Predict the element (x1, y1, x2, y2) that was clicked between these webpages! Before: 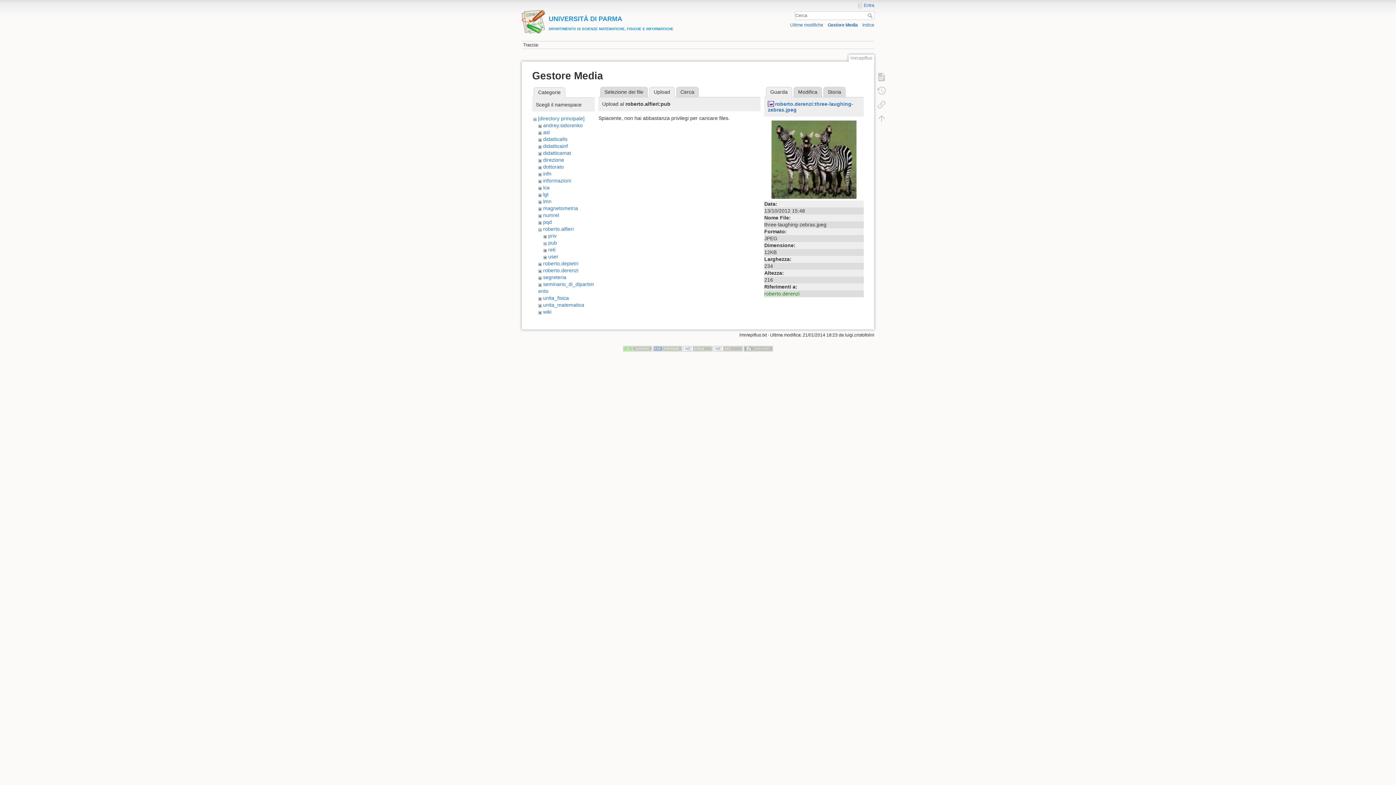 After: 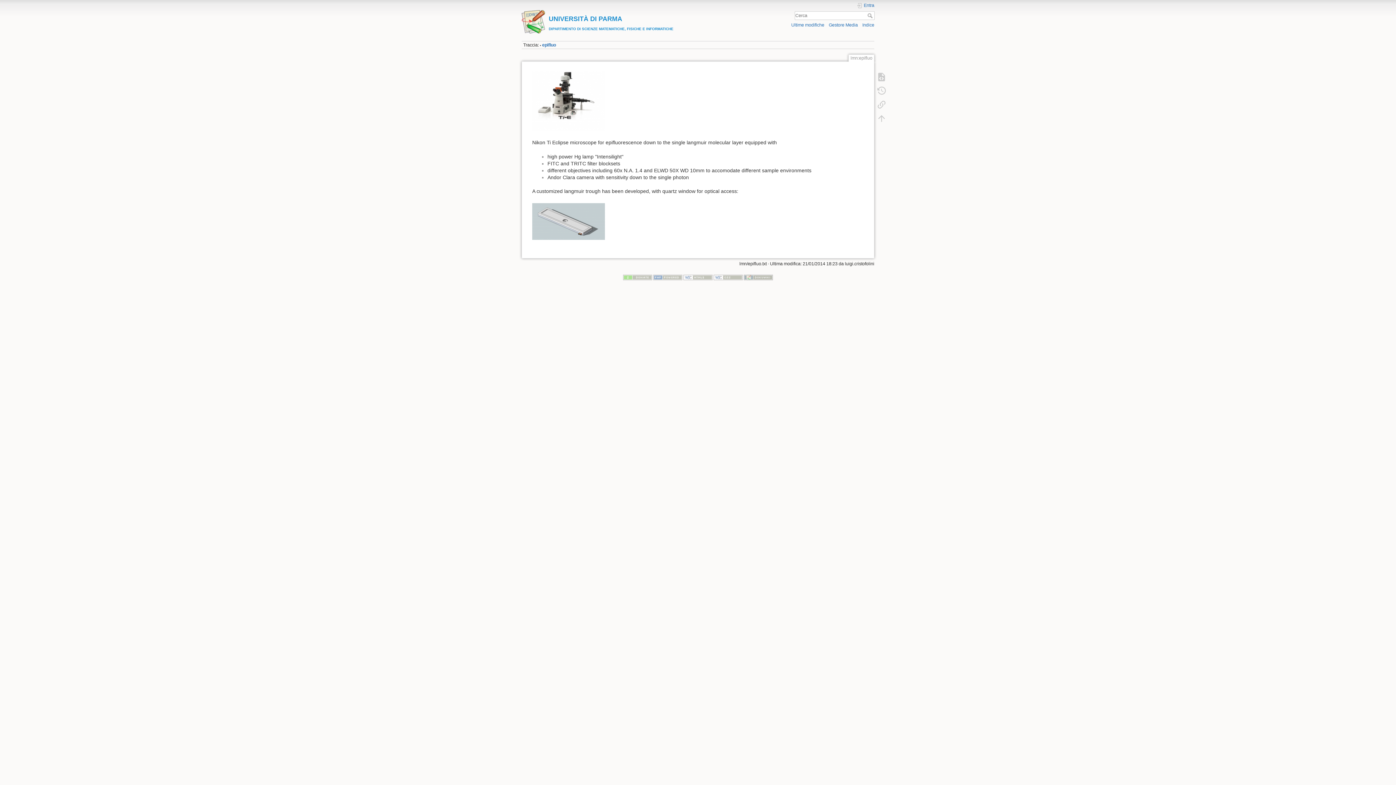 Action: bbox: (867, 13, 874, 18) label: Cerca